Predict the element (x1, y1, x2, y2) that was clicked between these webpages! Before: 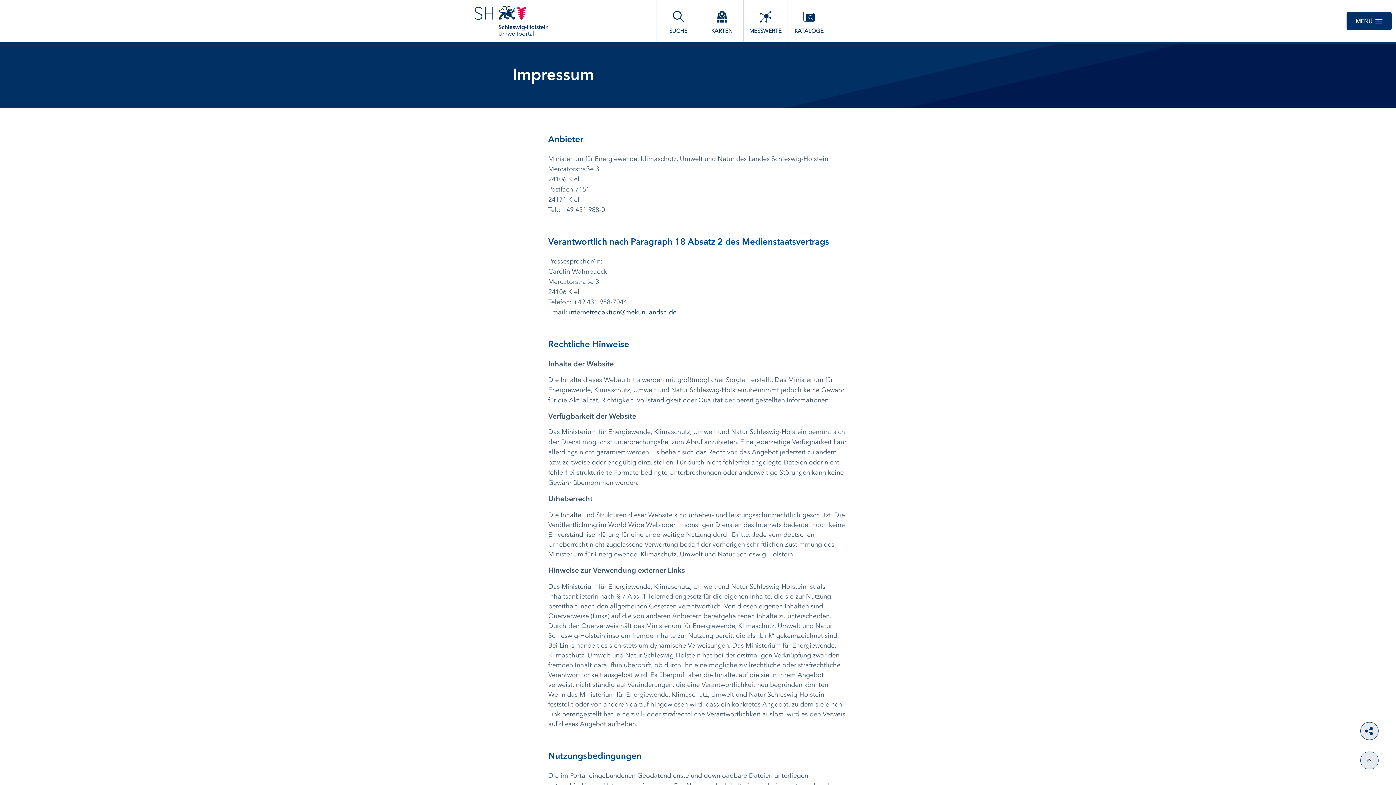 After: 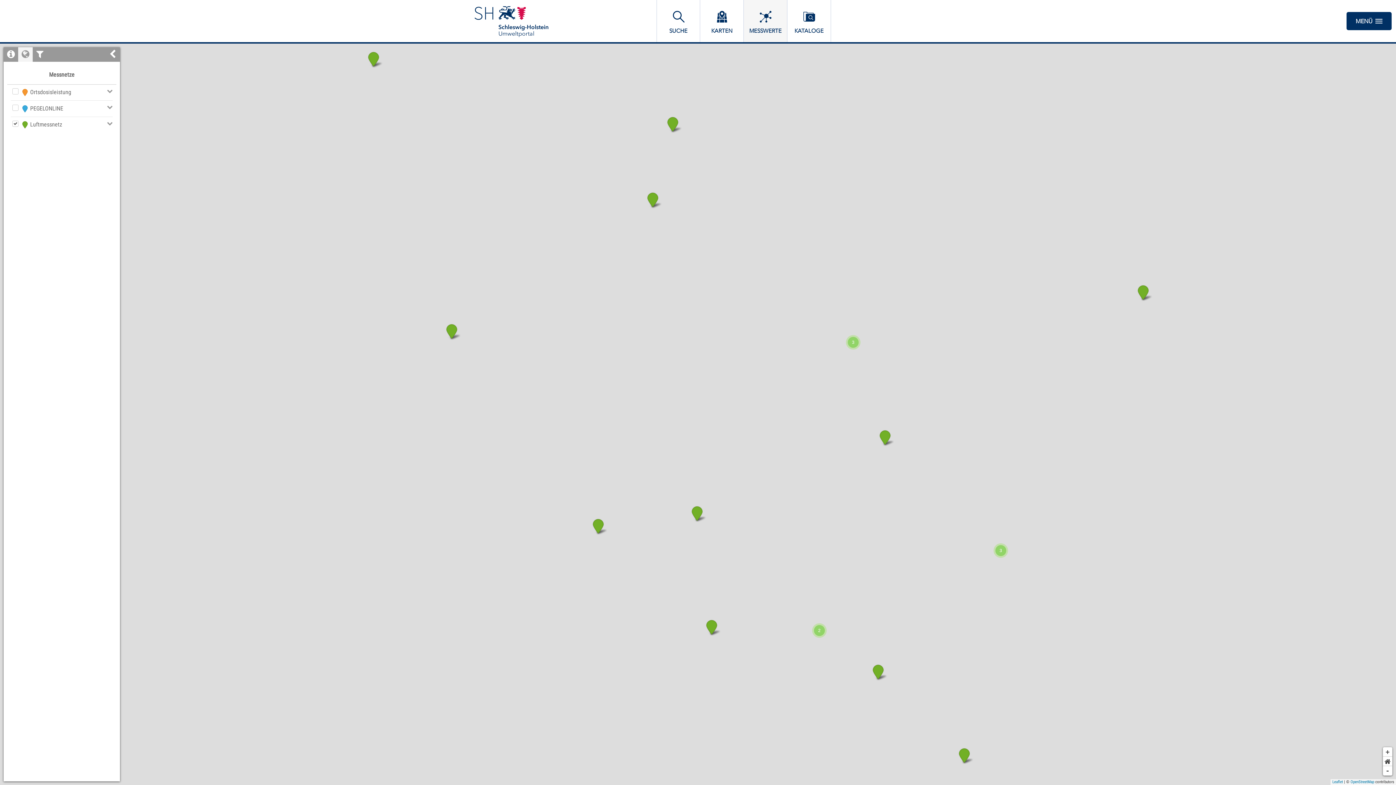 Action: label: MESSWERTE bbox: (744, 0, 787, 42)